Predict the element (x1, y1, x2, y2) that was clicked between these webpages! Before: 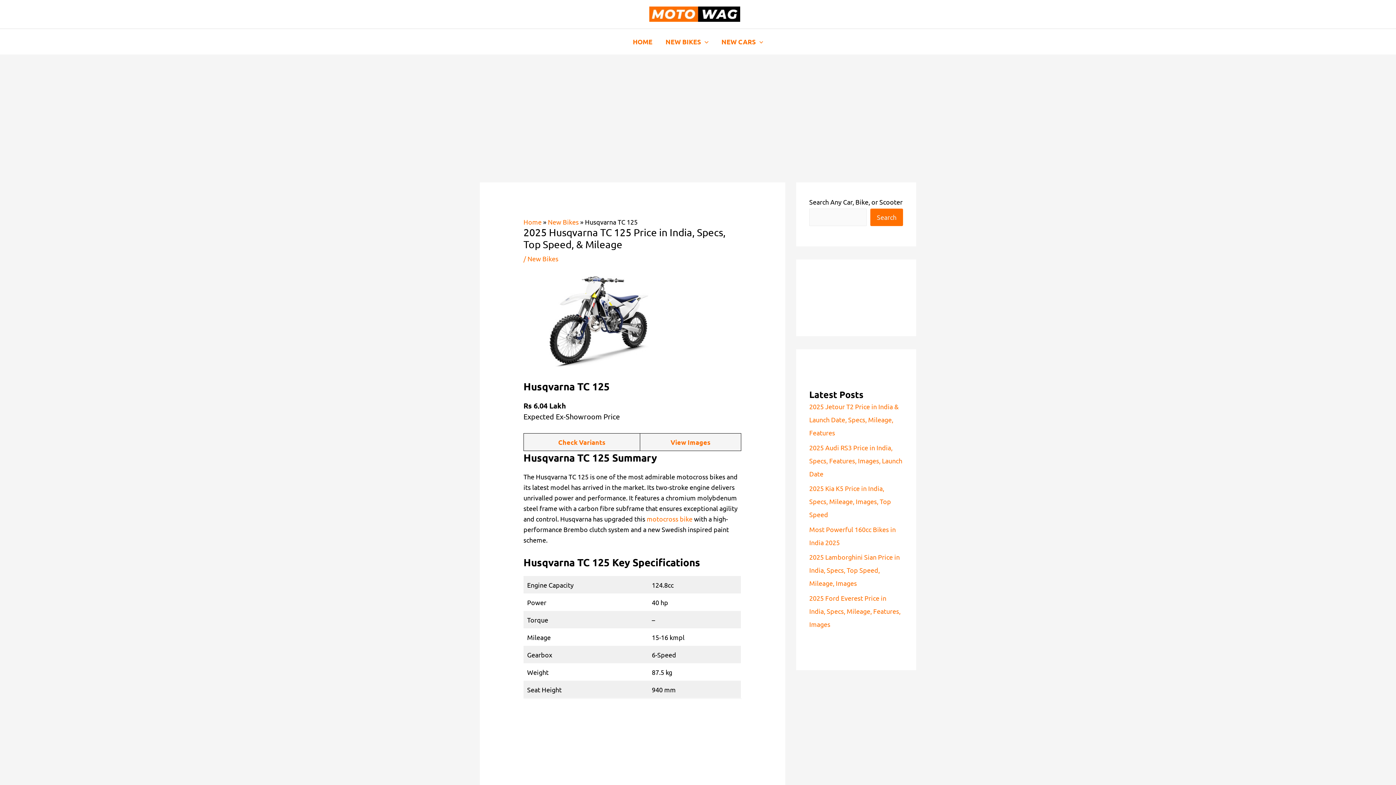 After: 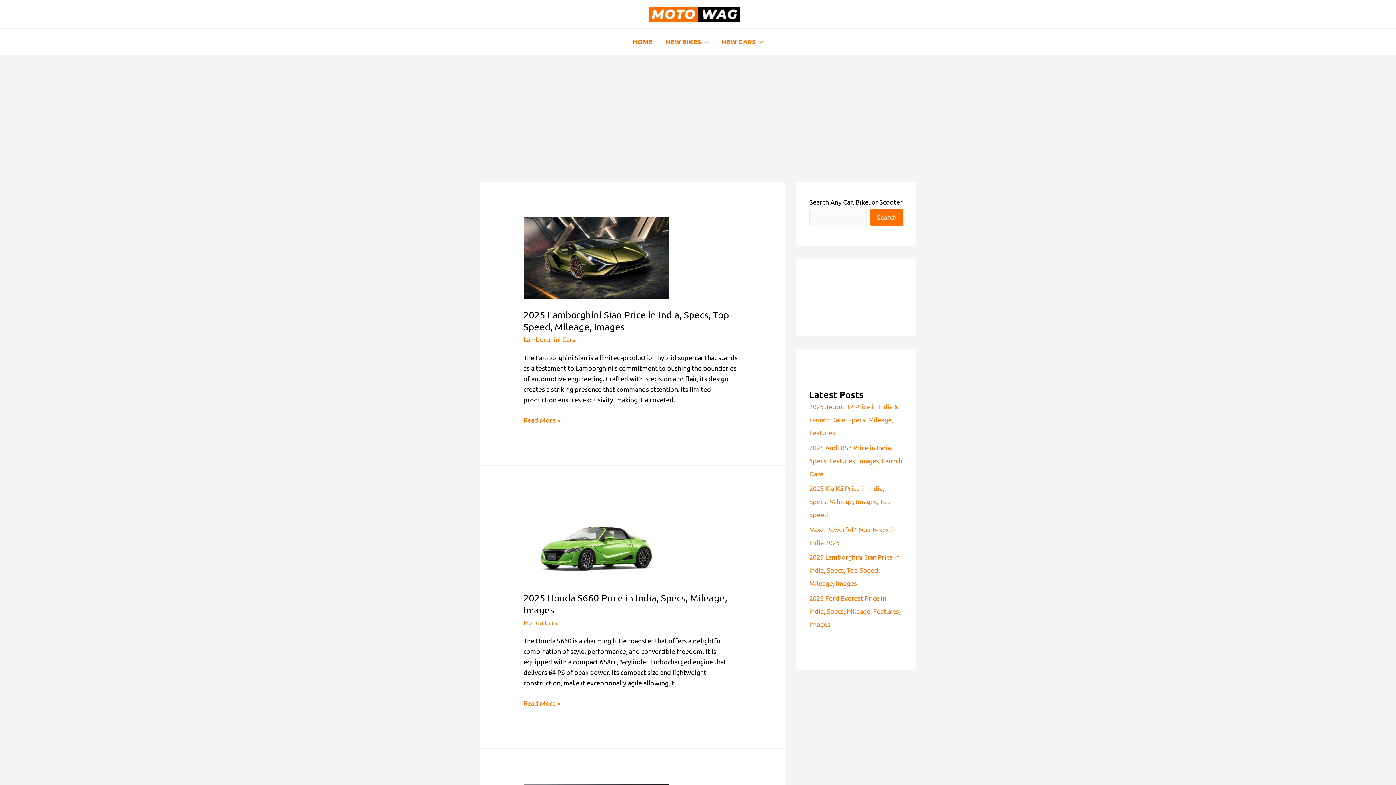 Action: bbox: (649, 9, 740, 16)